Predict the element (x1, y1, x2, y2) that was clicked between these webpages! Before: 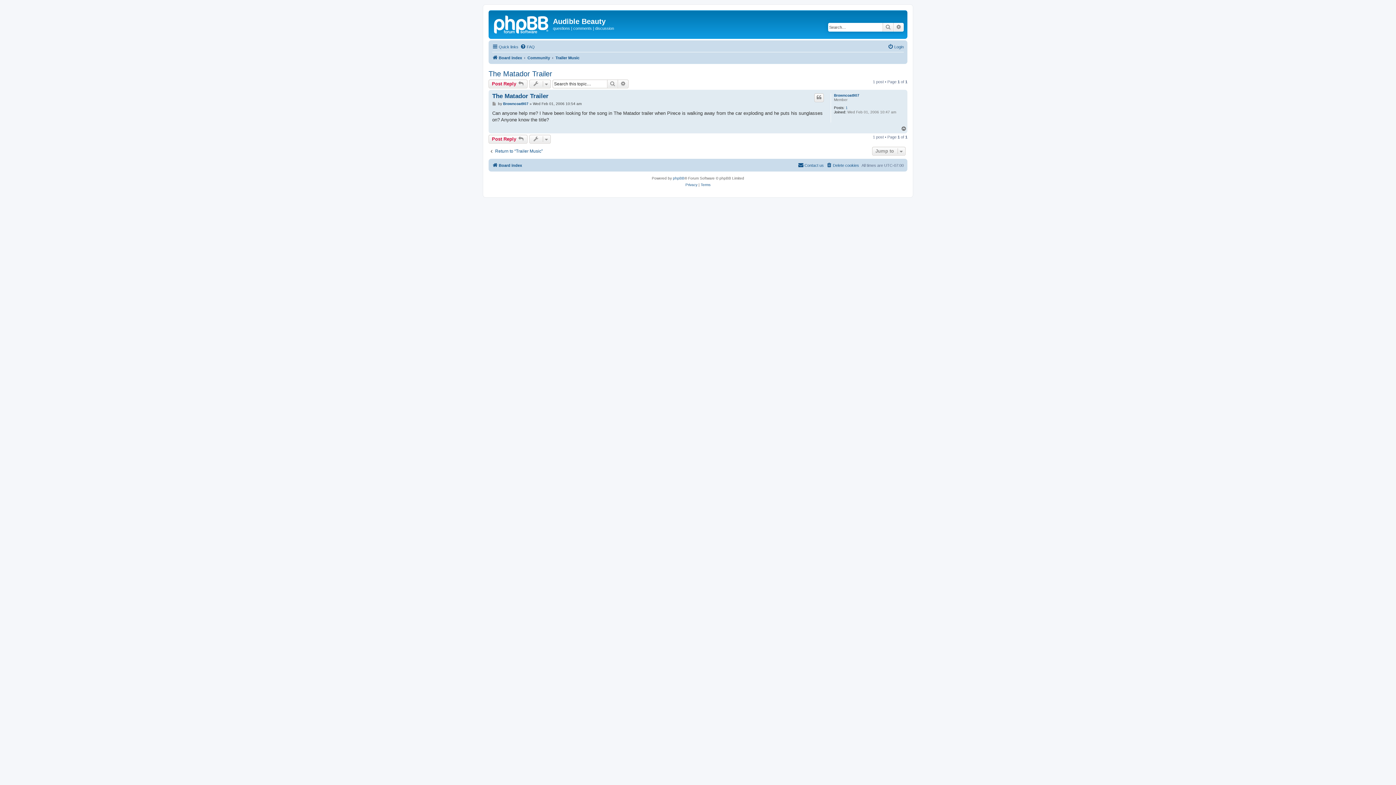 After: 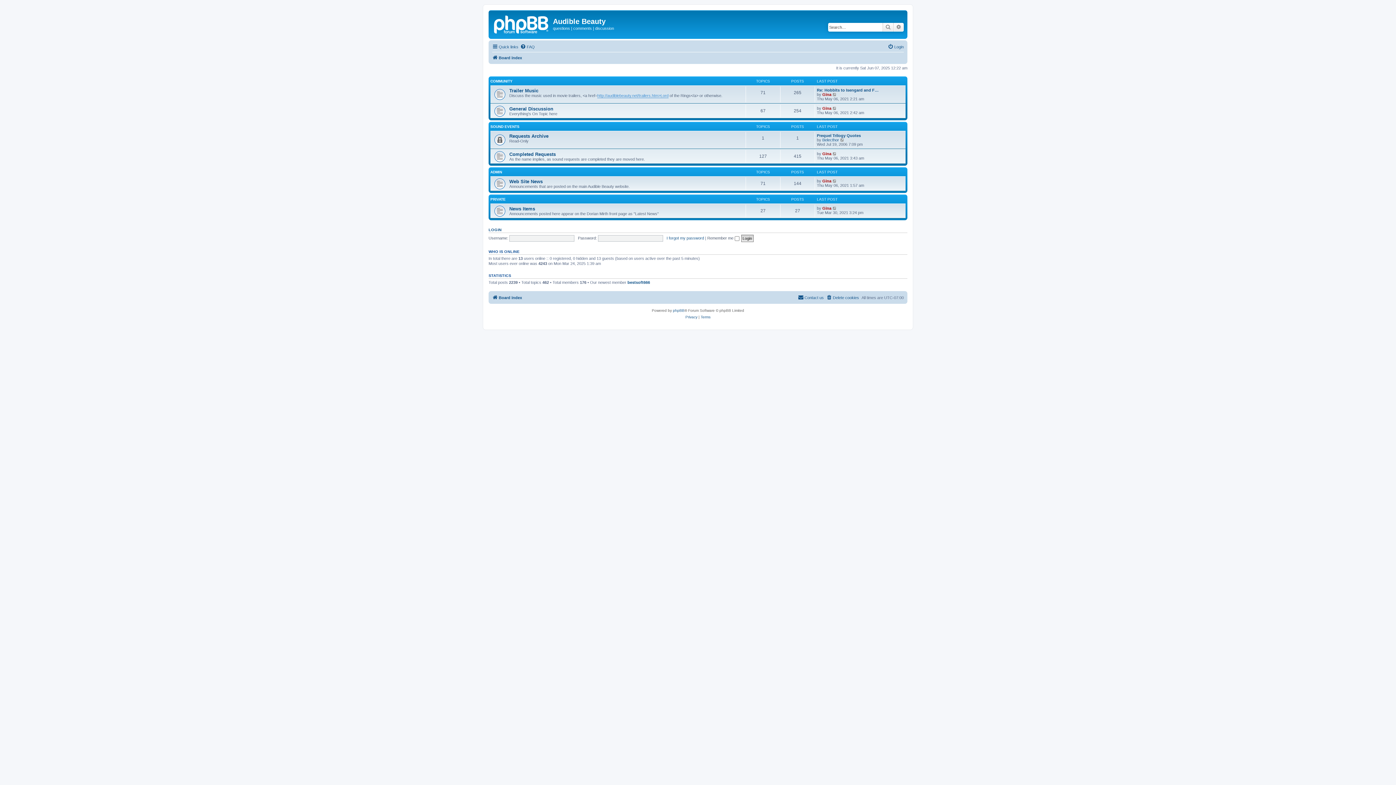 Action: label: Board index bbox: (492, 53, 522, 62)